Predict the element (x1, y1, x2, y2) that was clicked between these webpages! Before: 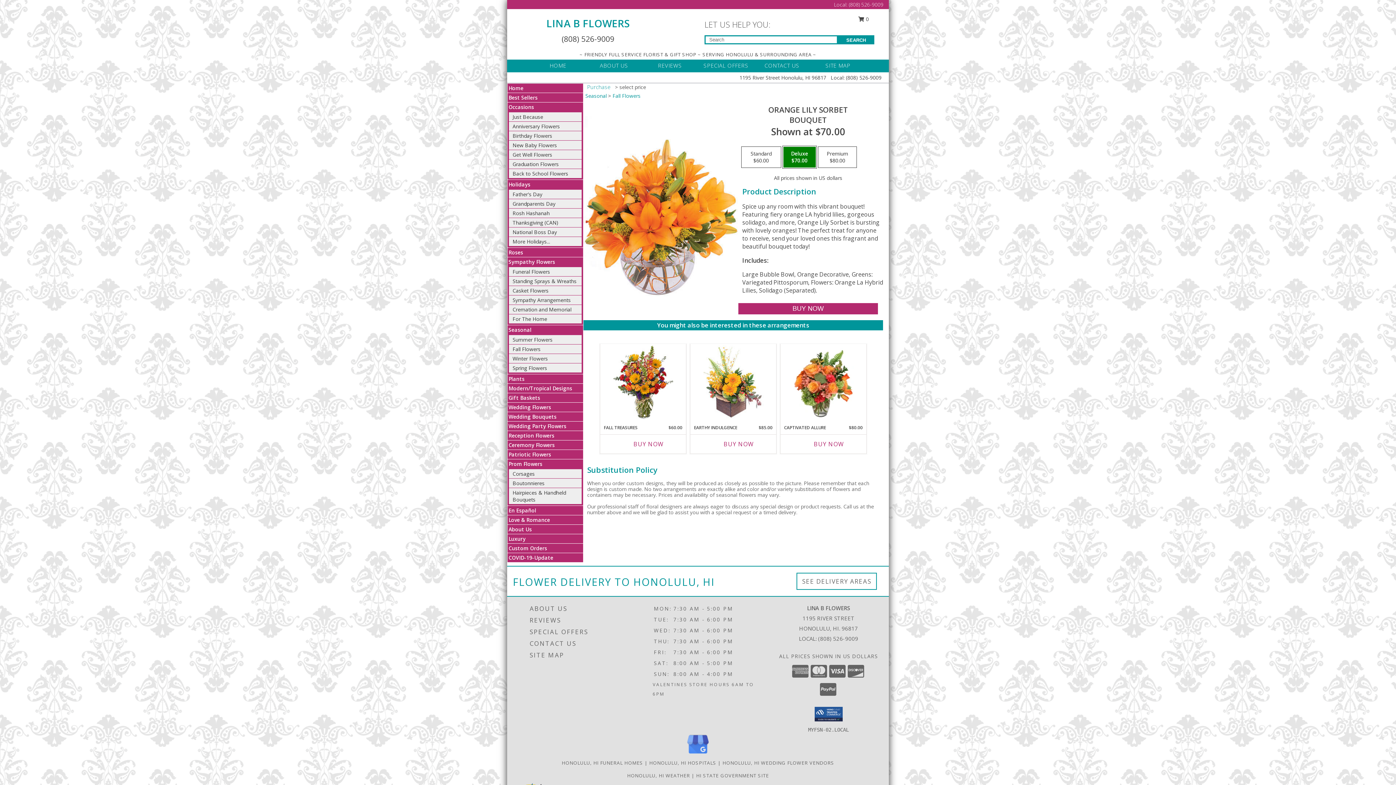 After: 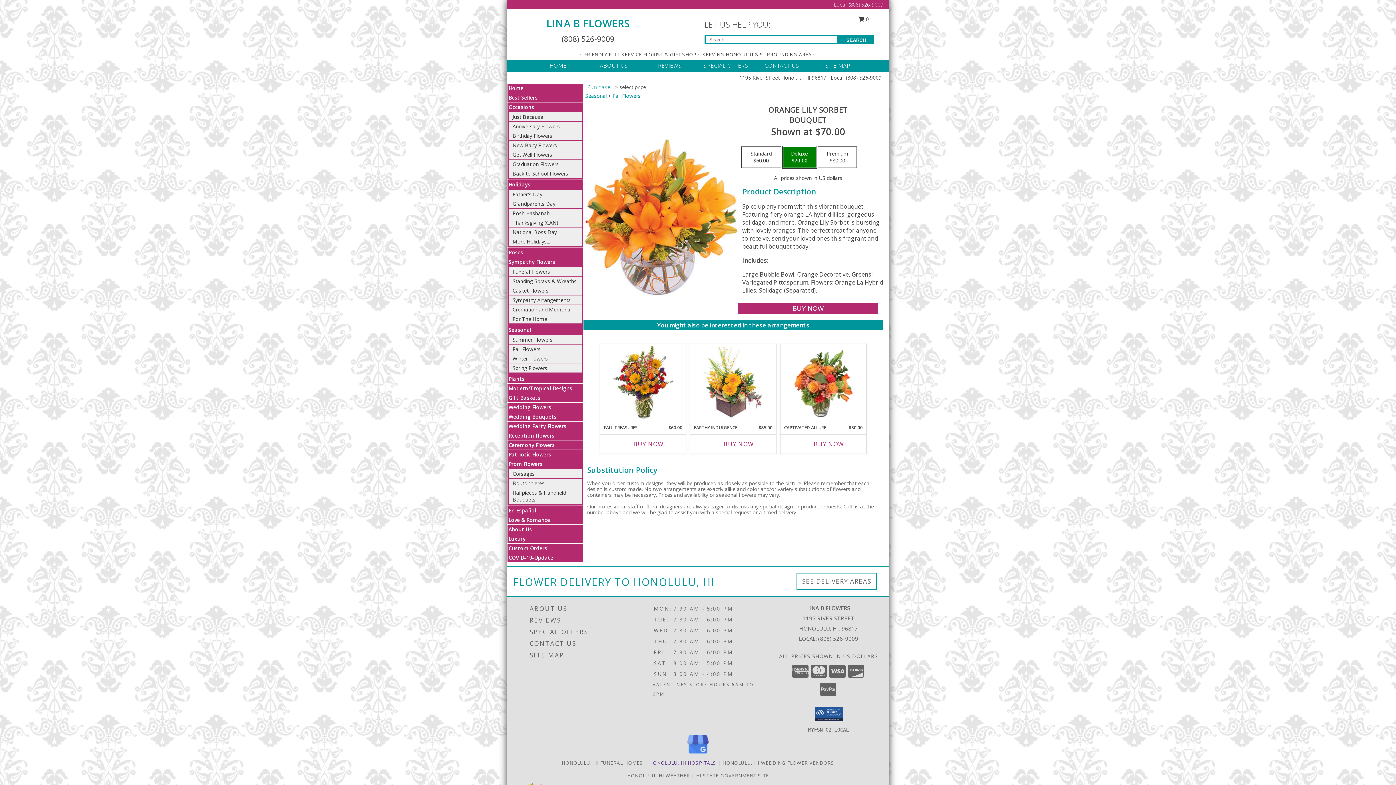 Action: label: Honolulu, HI Hospitals (opens in new window) bbox: (649, 760, 716, 766)